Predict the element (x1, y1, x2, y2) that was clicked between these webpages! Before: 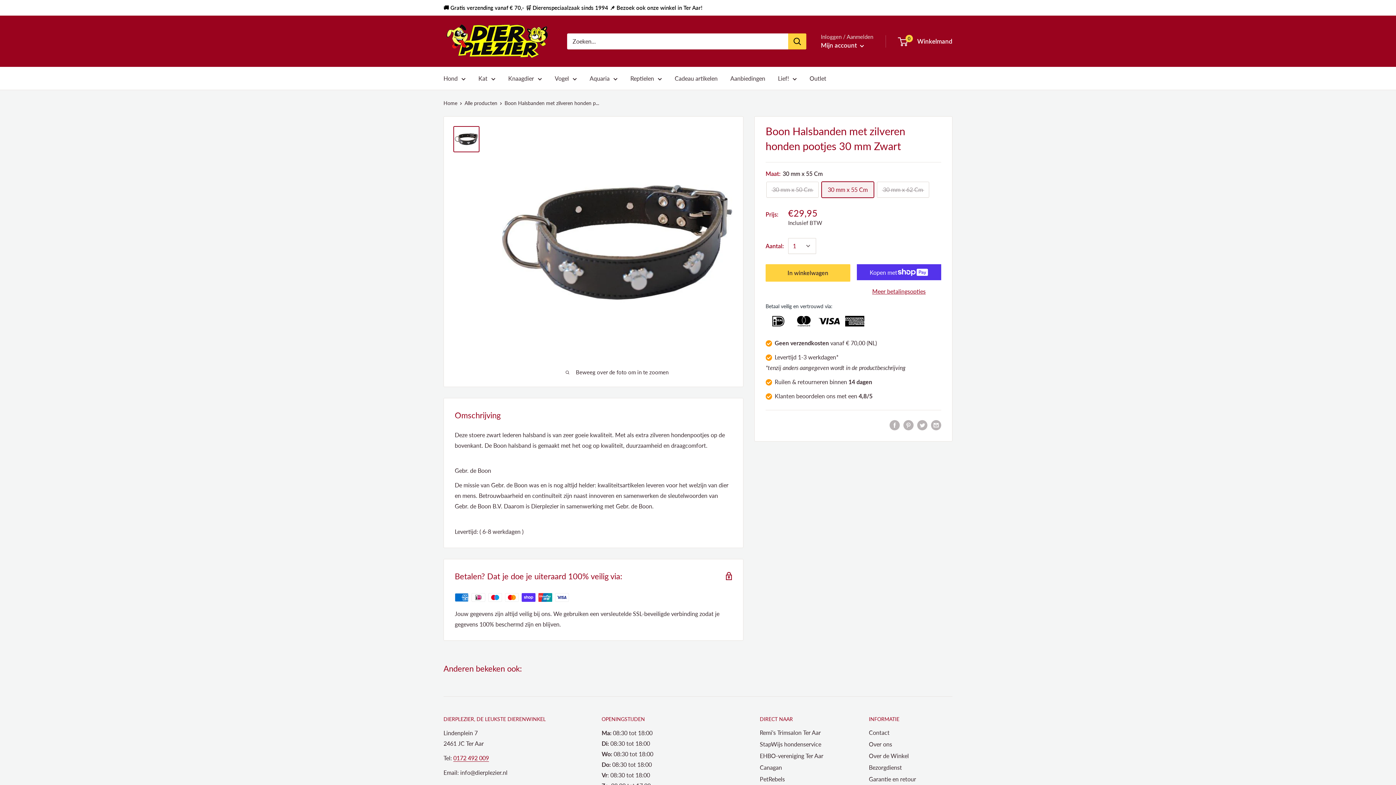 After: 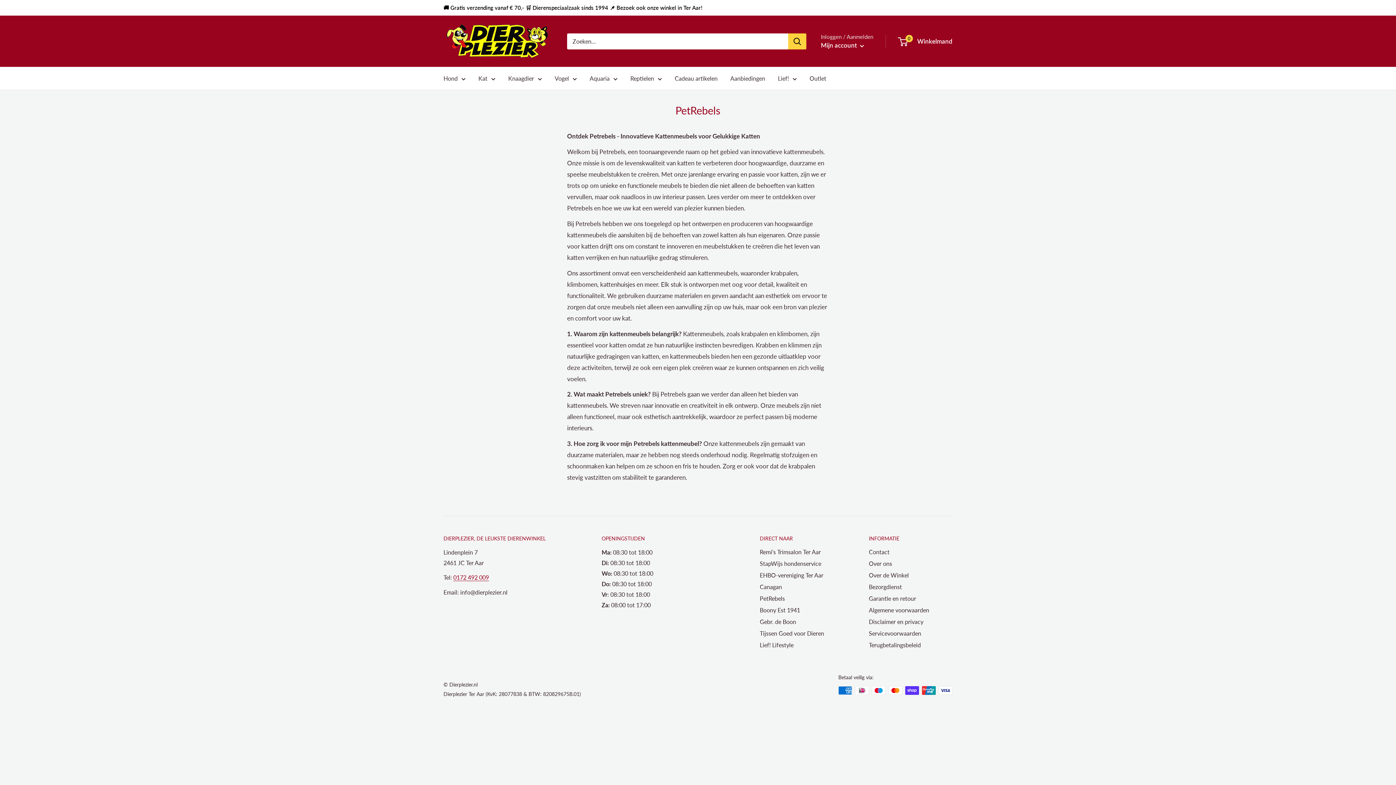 Action: label: PetRebels bbox: (760, 773, 843, 785)